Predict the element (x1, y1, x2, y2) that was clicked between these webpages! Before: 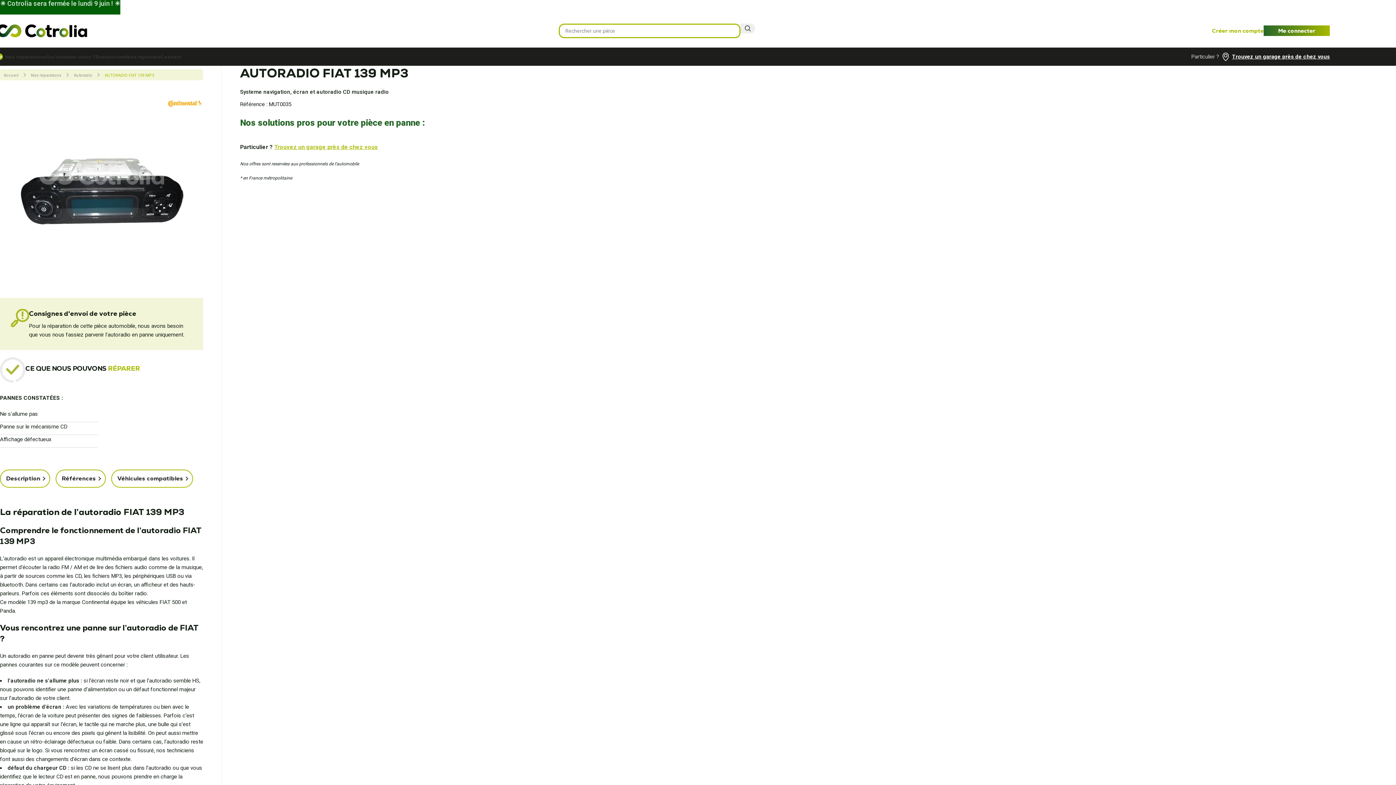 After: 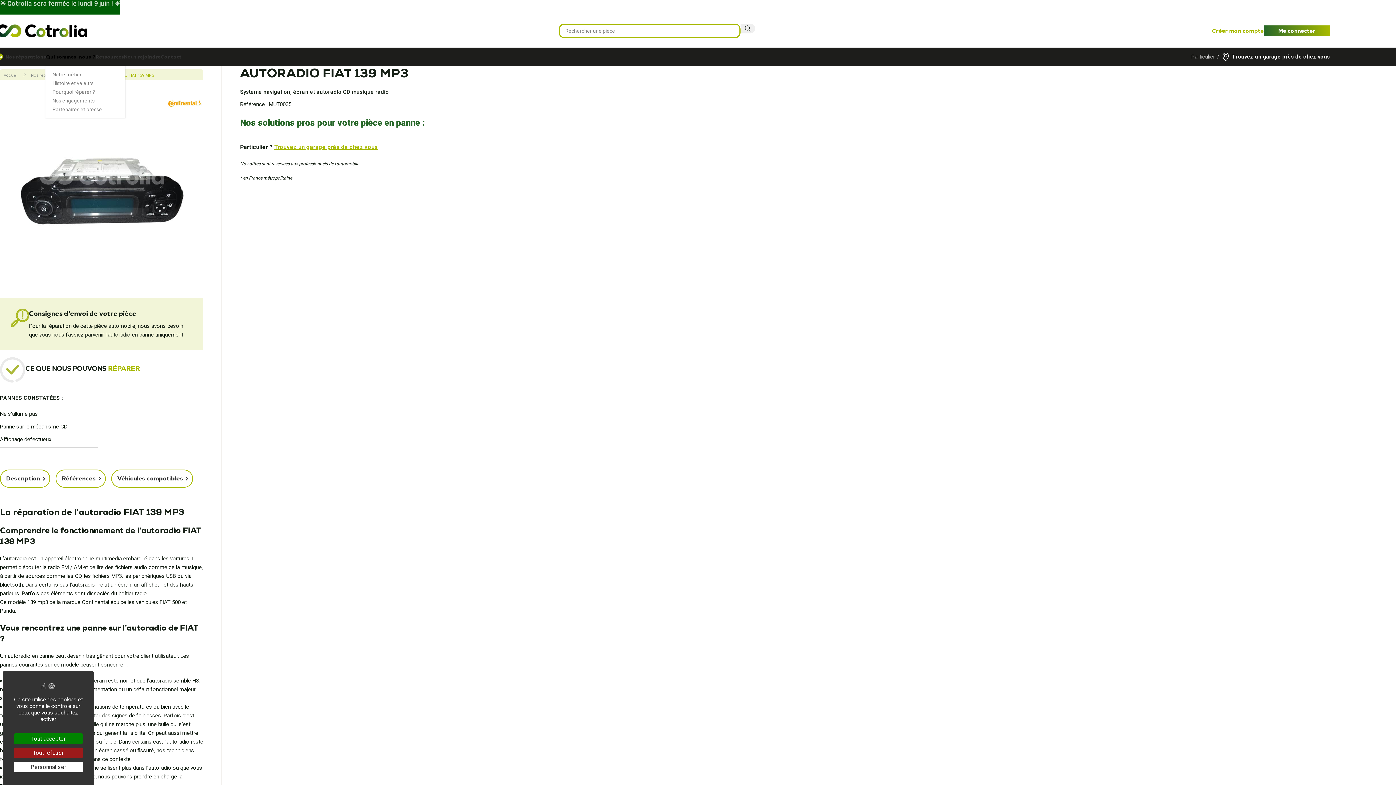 Action: label: Qui sommes-nous ? bbox: (46, 49, 95, 64)